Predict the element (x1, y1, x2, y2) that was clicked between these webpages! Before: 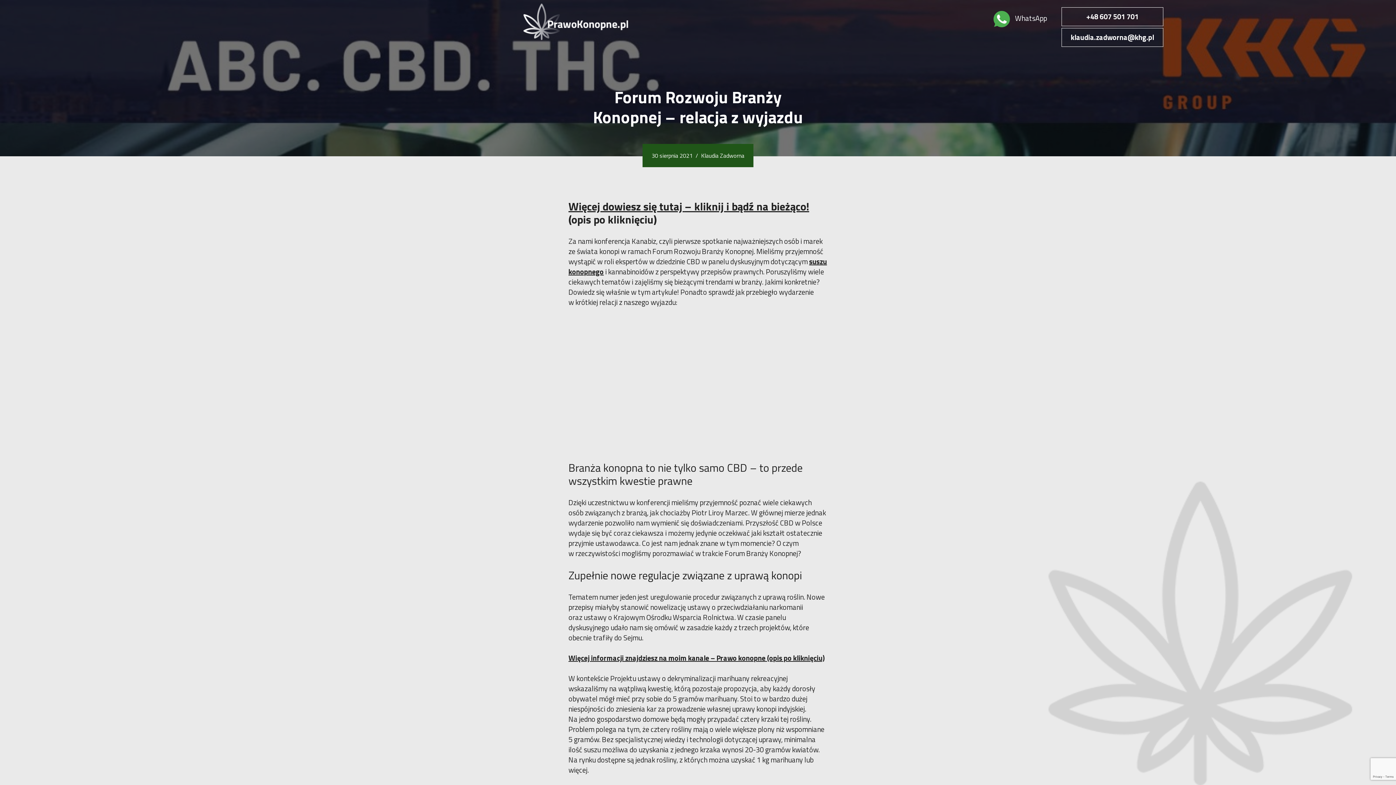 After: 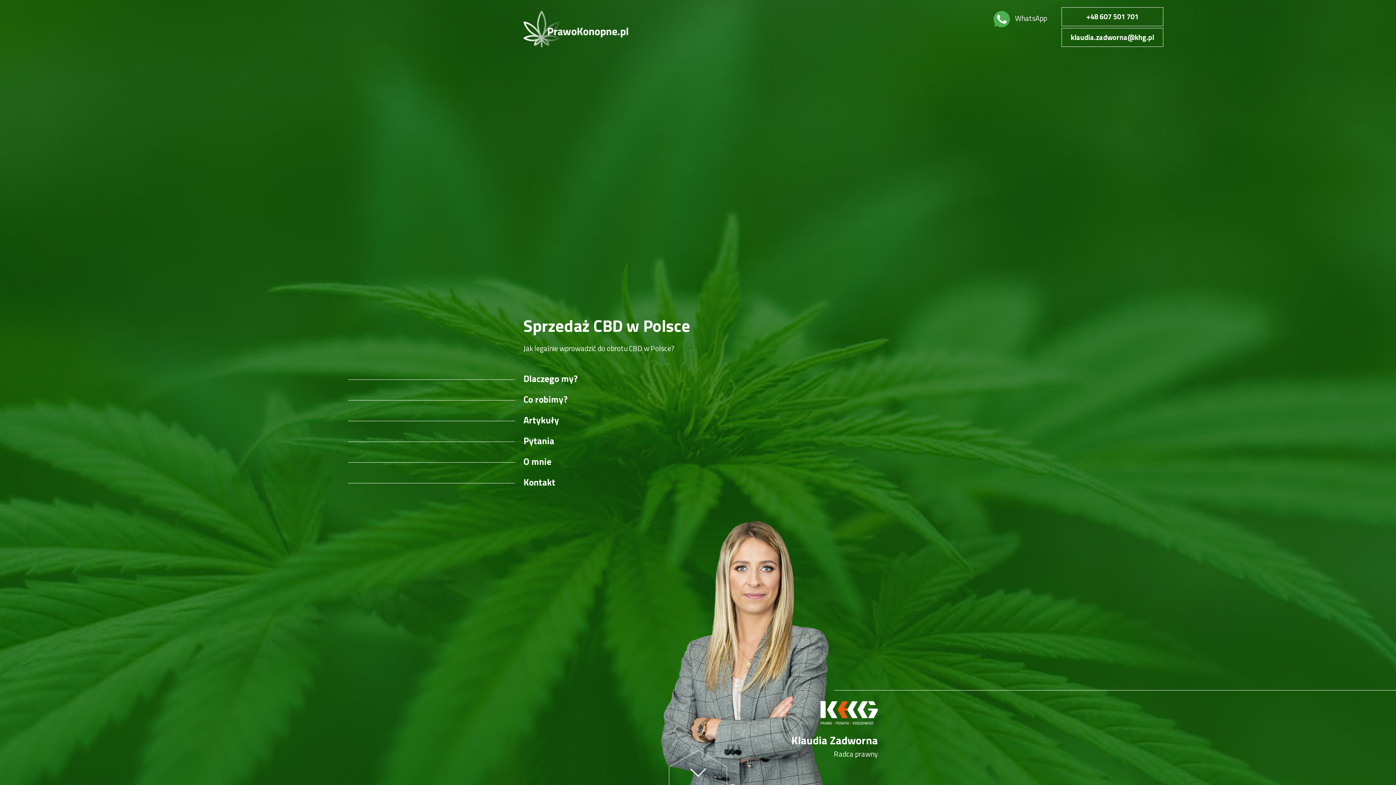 Action: bbox: (523, 16, 628, 25)